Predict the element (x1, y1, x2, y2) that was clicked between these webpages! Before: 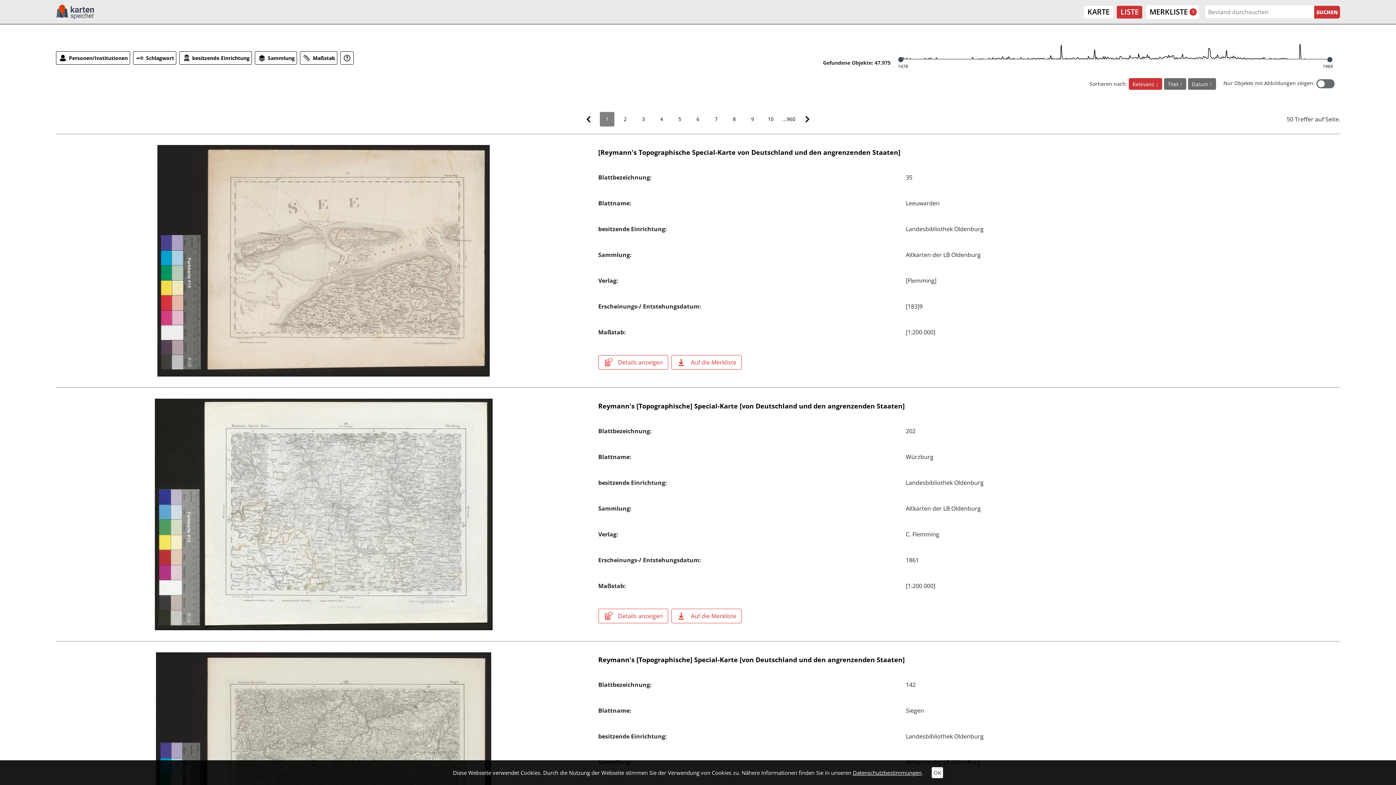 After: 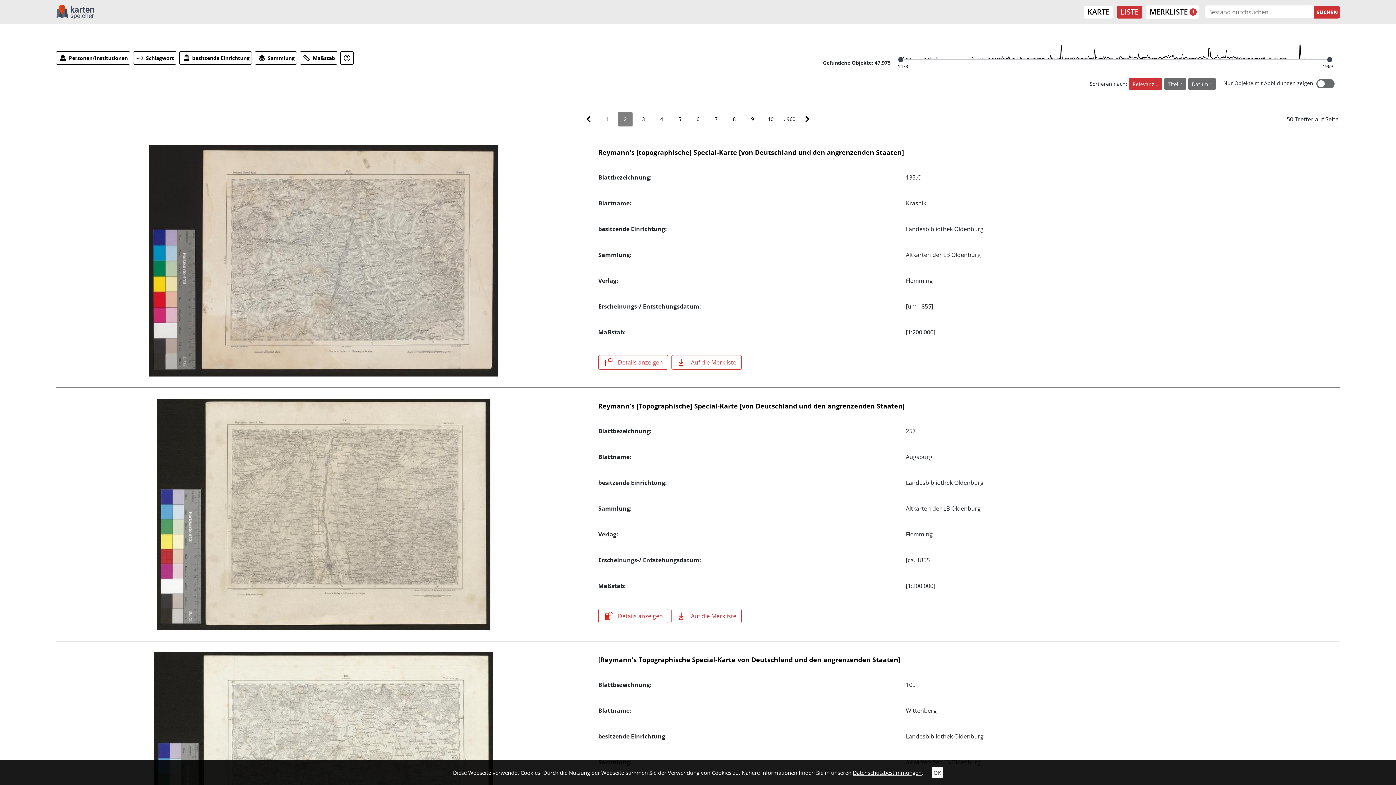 Action: label: 2 bbox: (618, 112, 632, 126)